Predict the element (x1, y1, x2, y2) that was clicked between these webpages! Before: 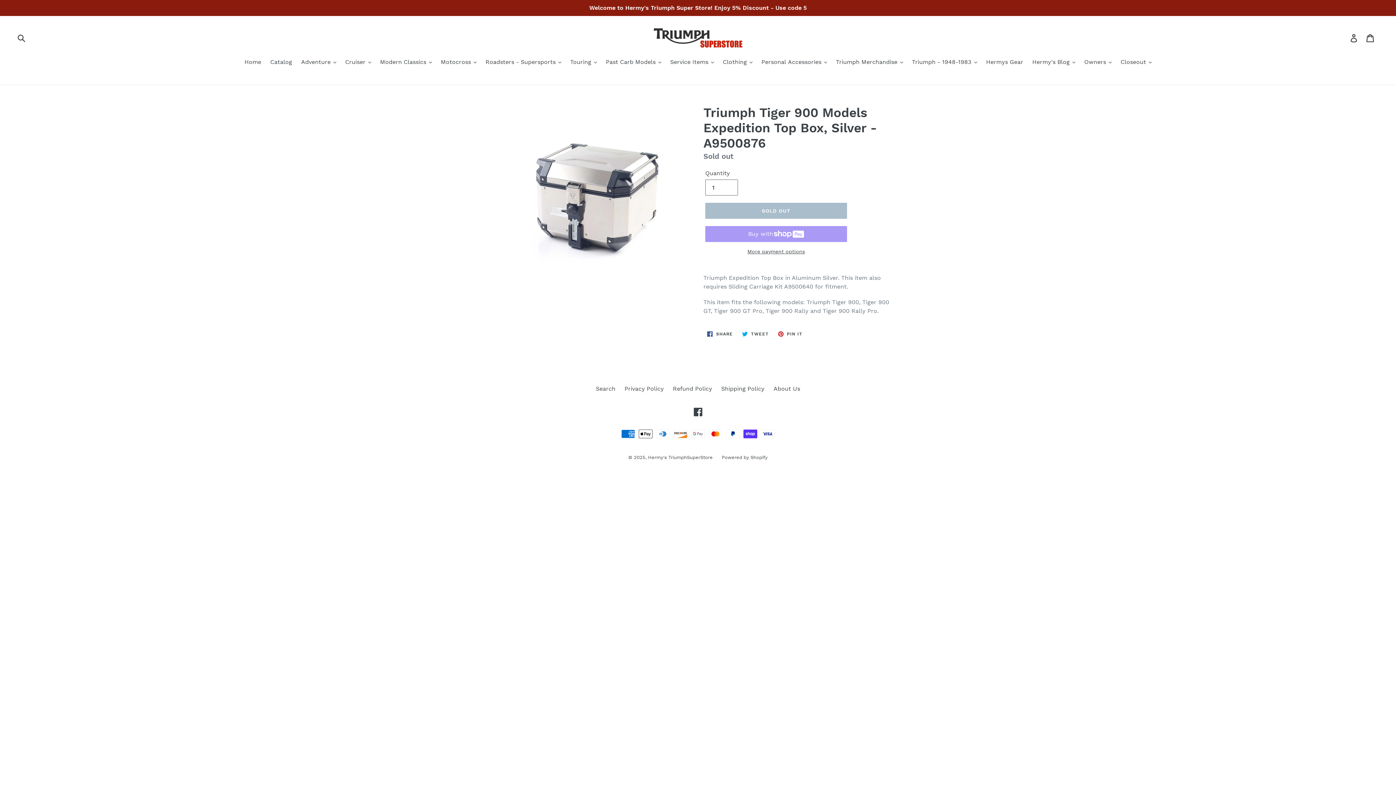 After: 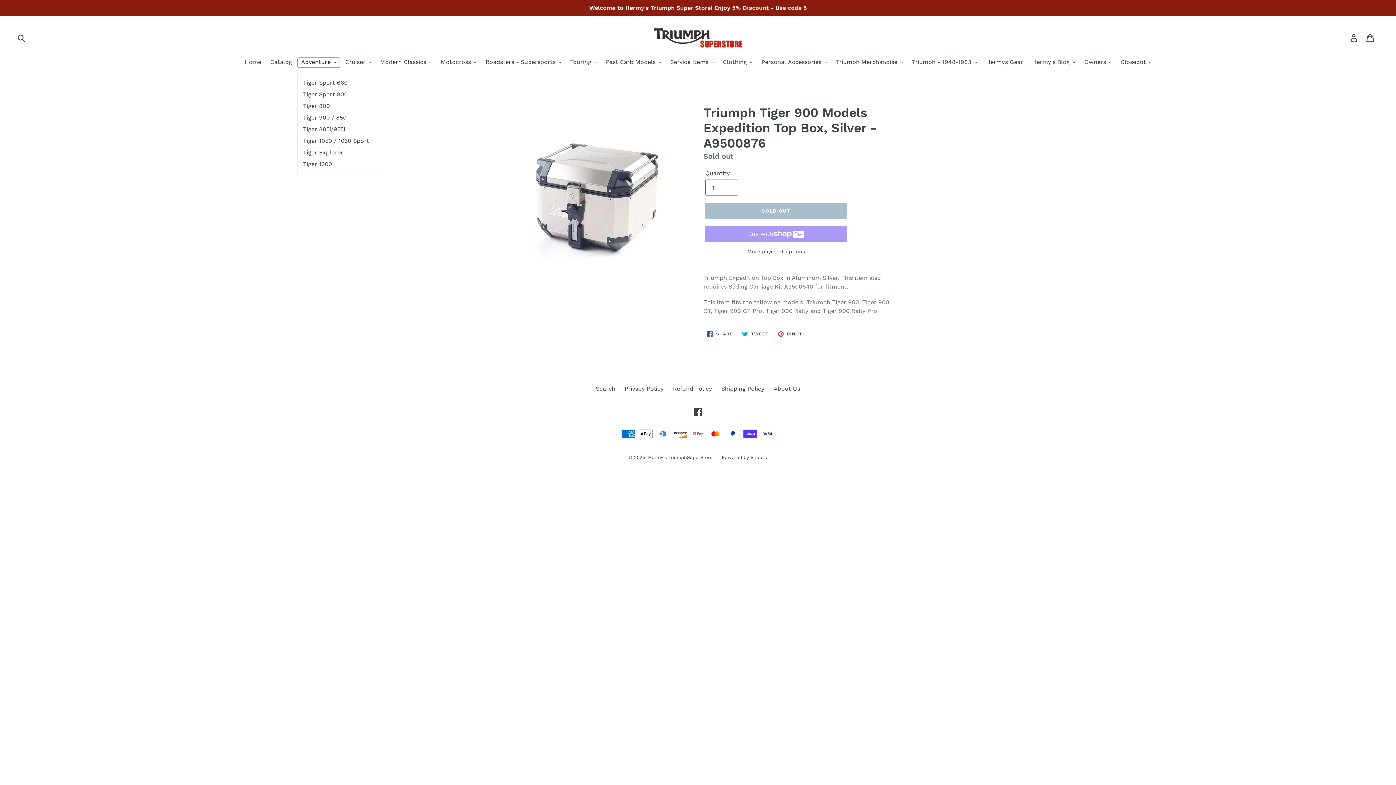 Action: label: Adventure  bbox: (297, 57, 339, 67)